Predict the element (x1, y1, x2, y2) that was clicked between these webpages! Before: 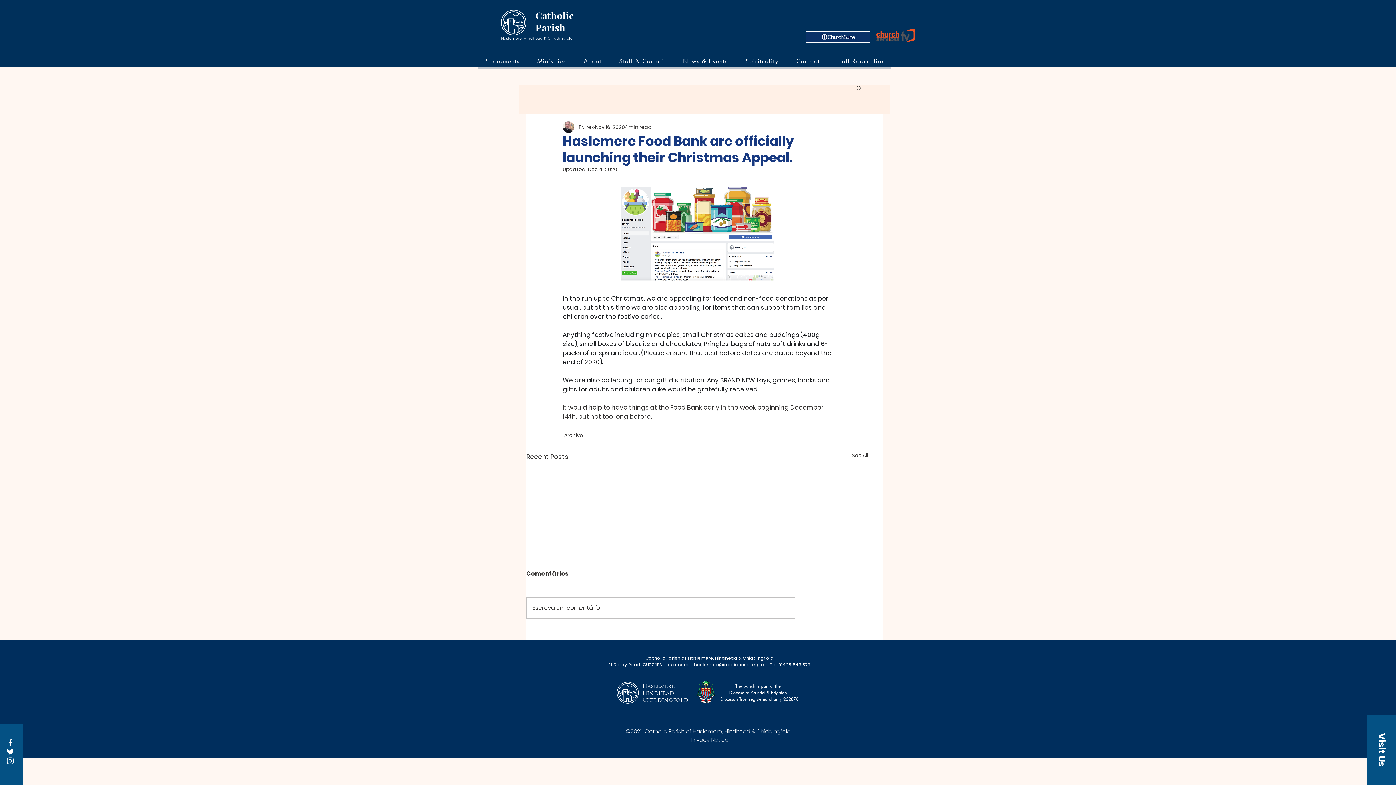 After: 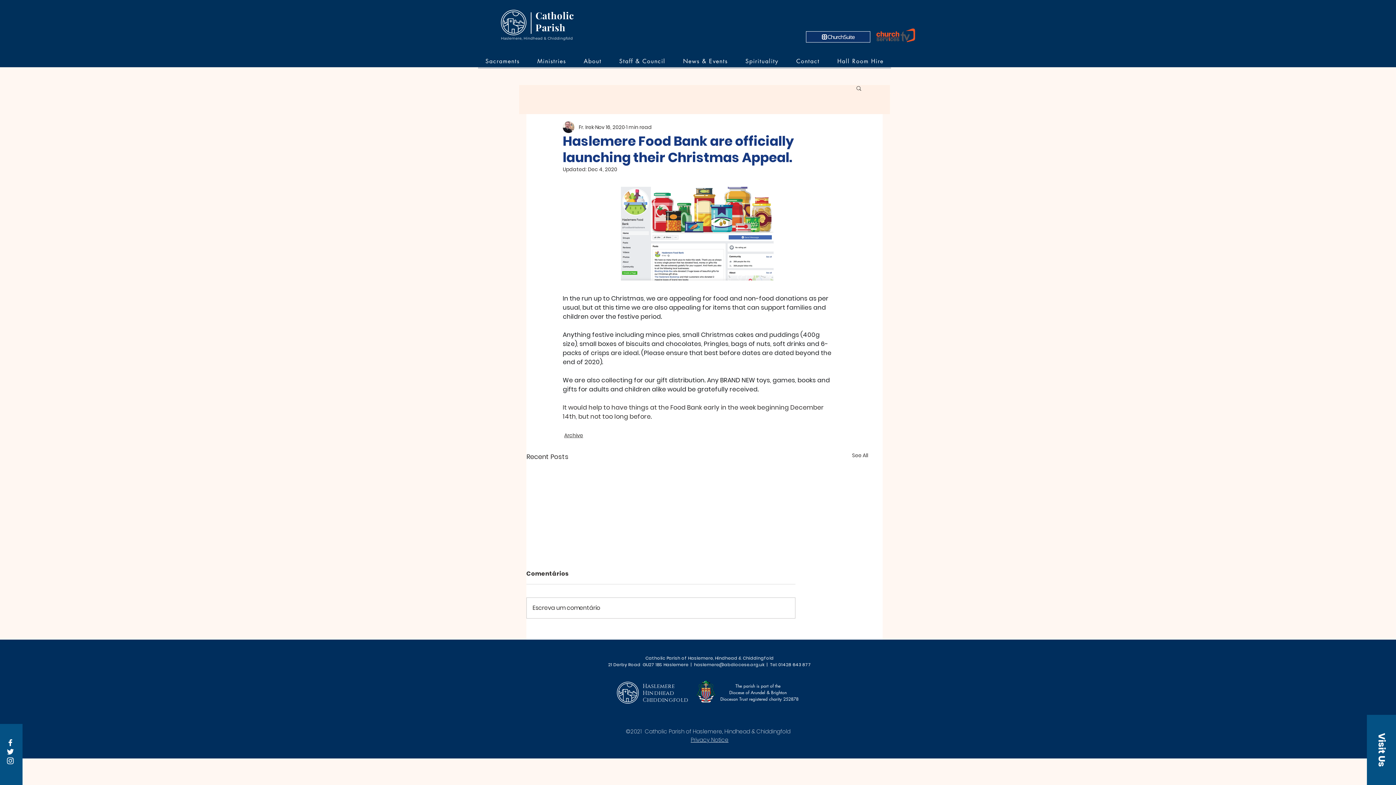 Action: bbox: (690, 736, 728, 743) label: Privacy Notice